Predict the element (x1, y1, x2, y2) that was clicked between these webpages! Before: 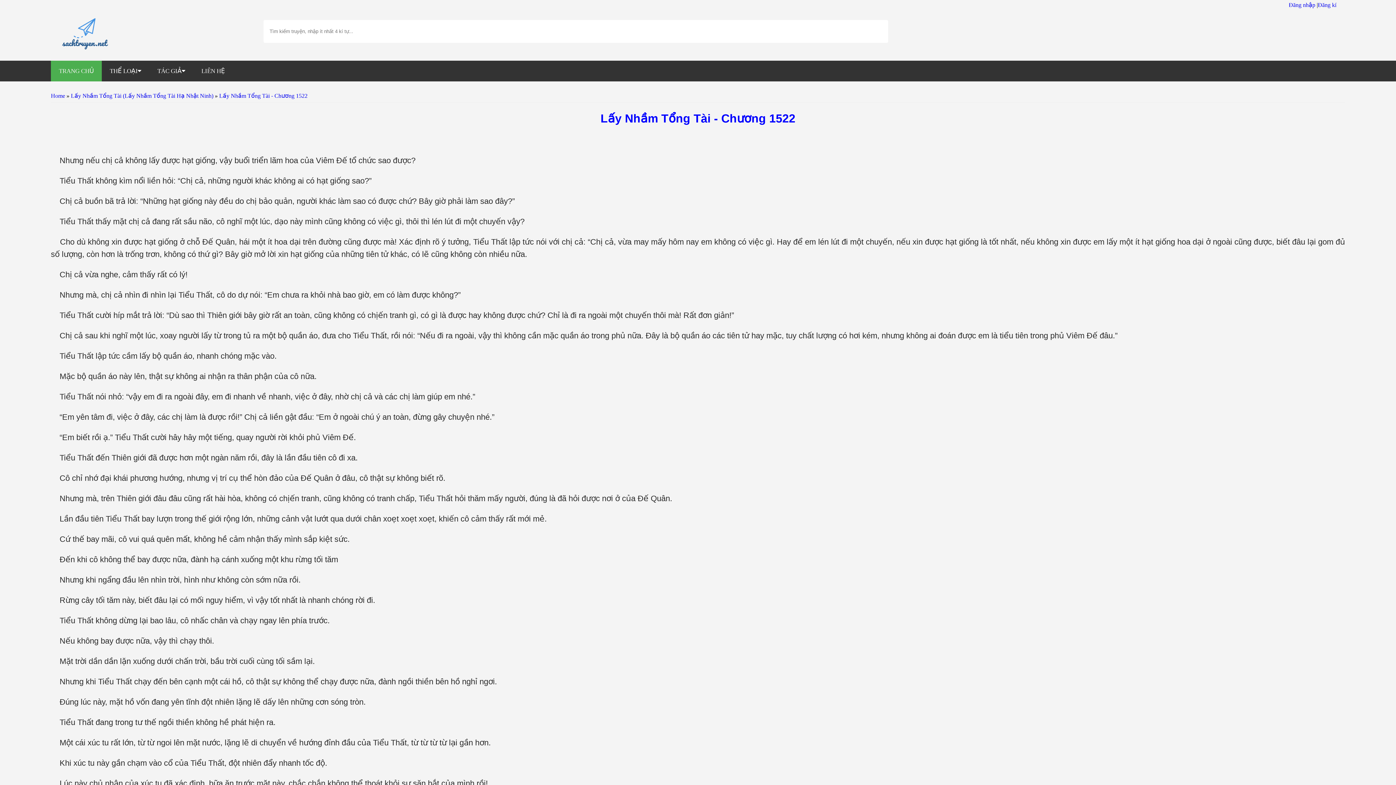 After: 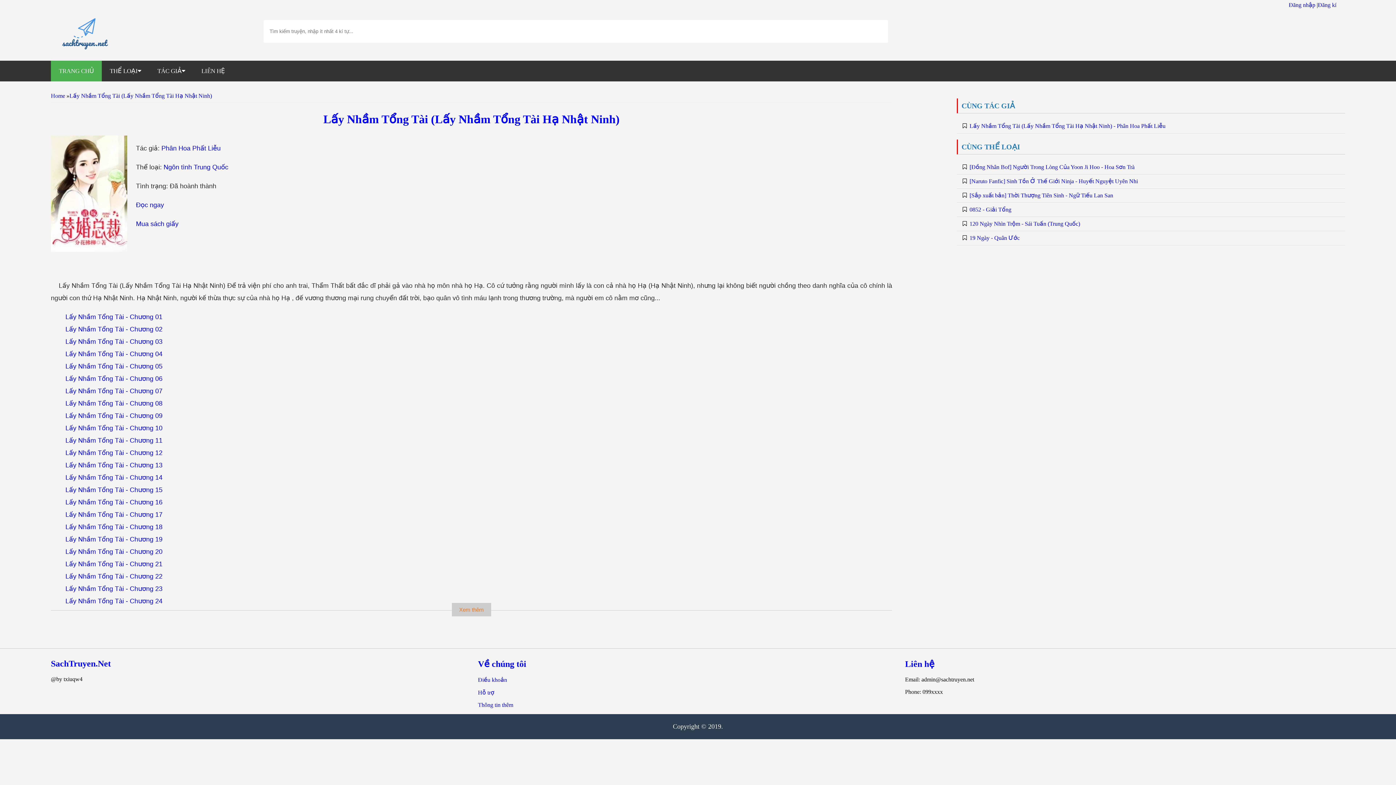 Action: label: Lấy Nhầm Tổng Tài (Lấy Nhầm Tổng Tài Hạ Nhật Ninh) bbox: (70, 92, 213, 98)